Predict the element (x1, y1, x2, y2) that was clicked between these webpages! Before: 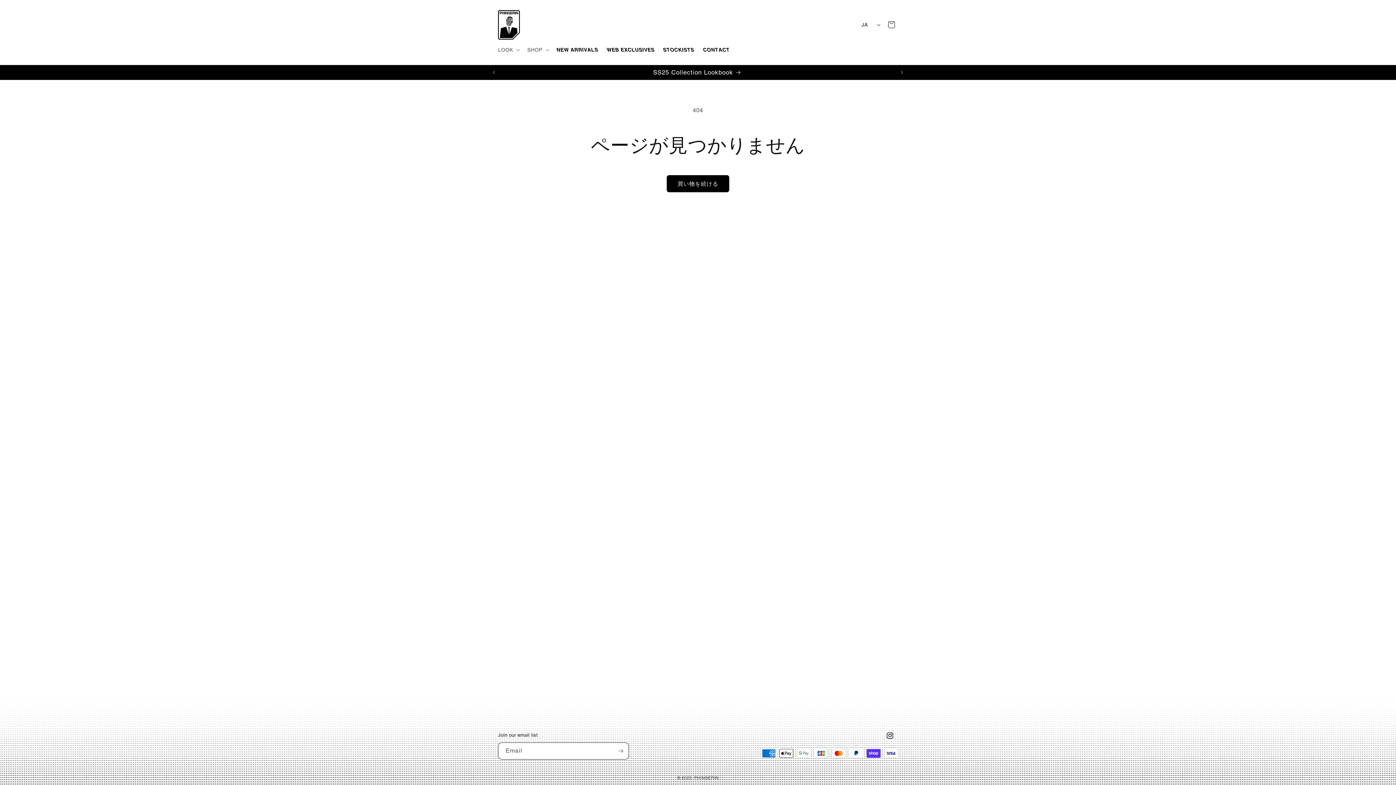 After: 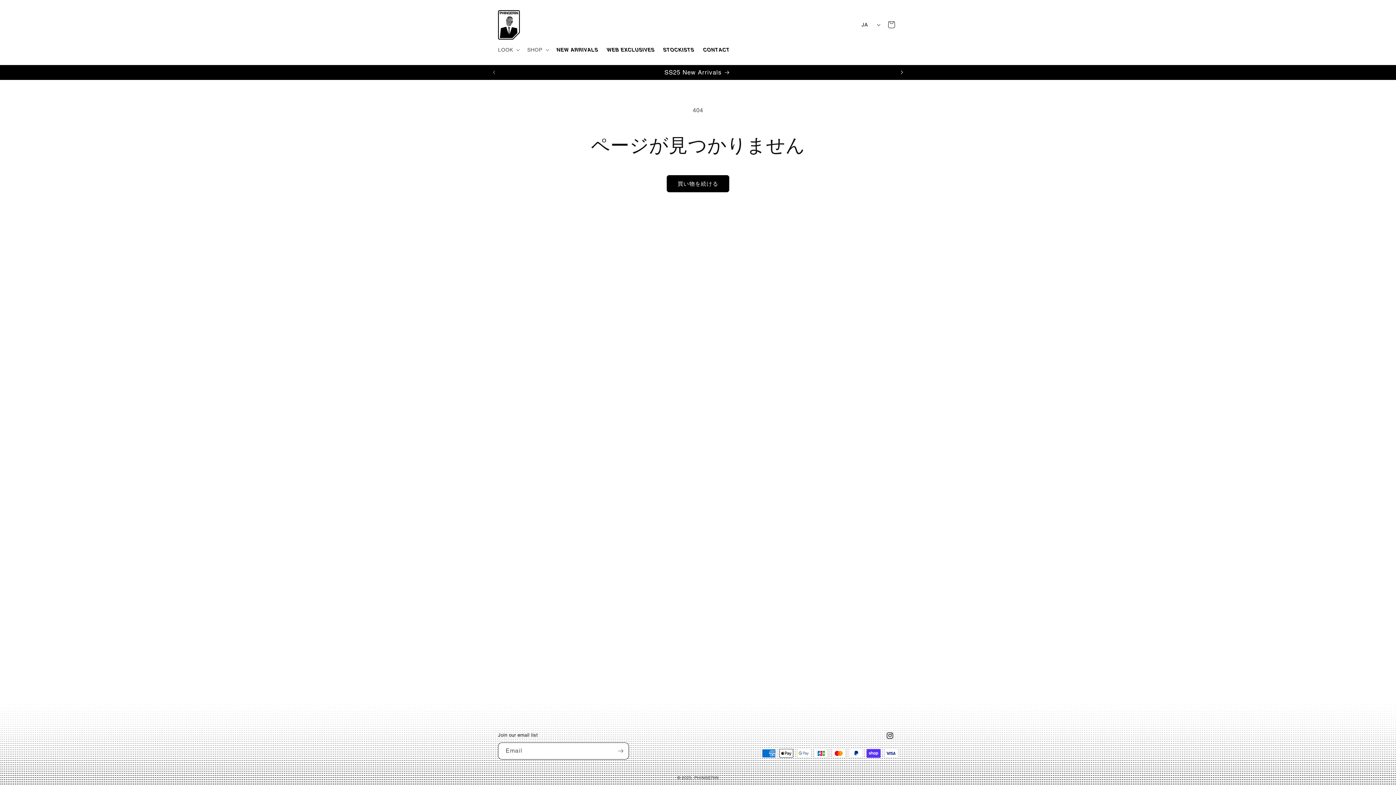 Action: bbox: (894, 65, 910, 79) label: 次回のお知らせ